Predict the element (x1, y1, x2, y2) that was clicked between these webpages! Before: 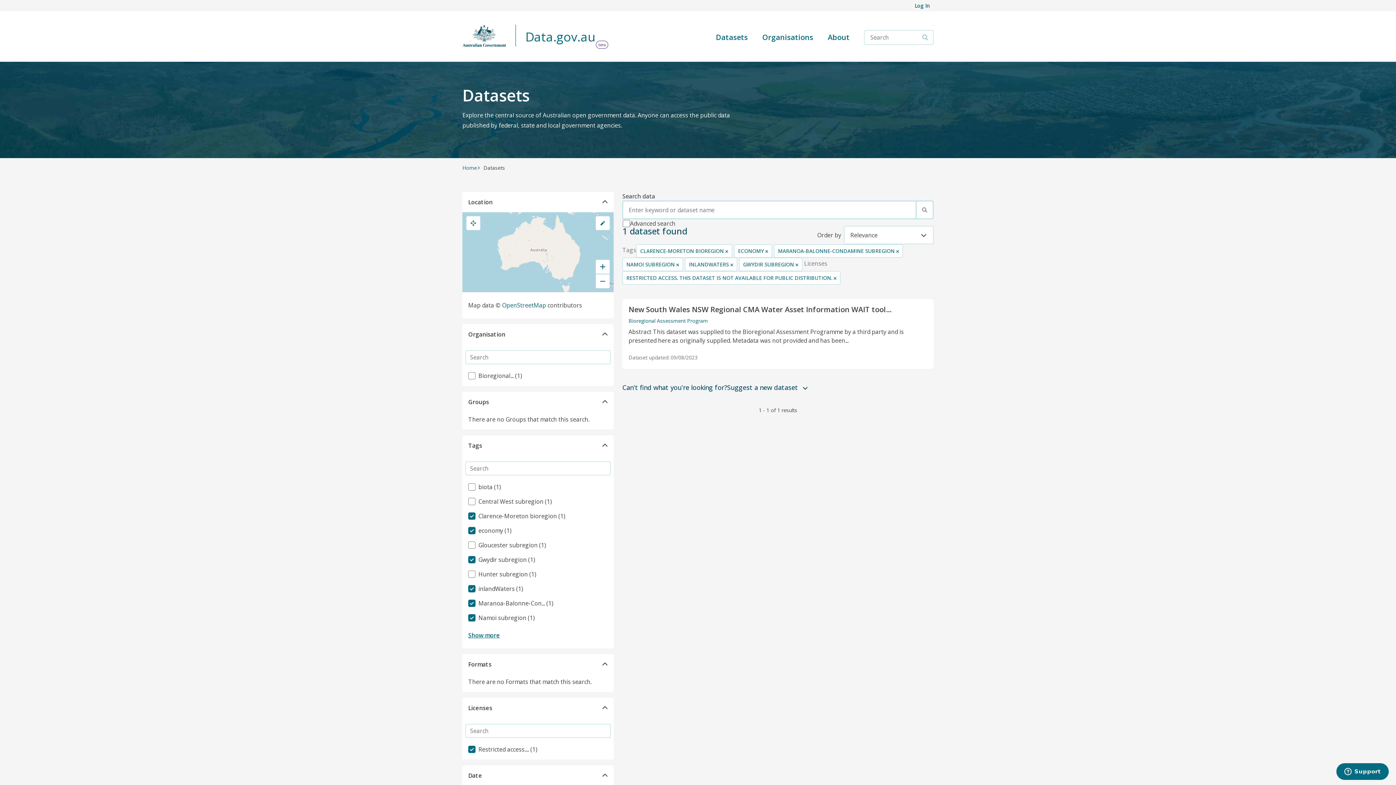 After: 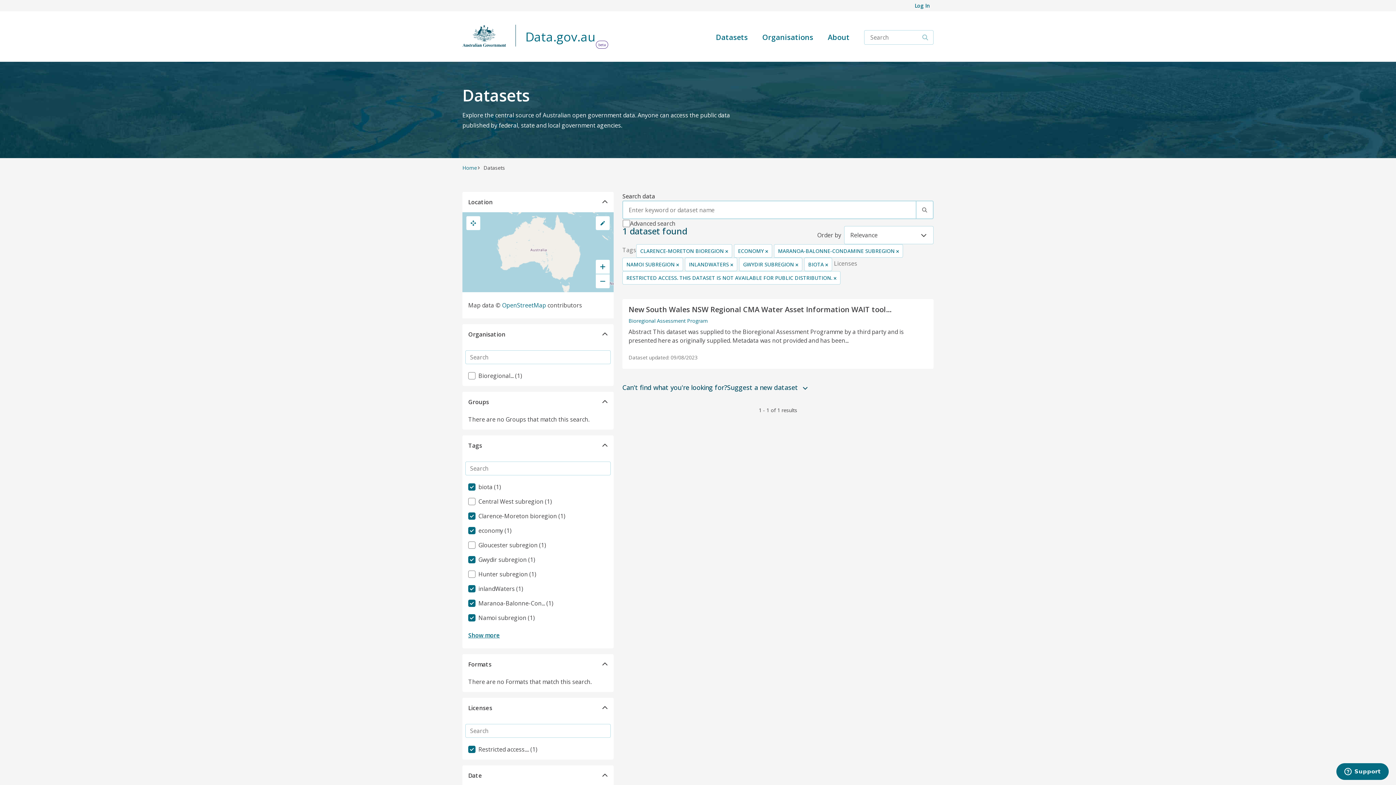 Action: bbox: (468, 482, 608, 491) label: biota (1)